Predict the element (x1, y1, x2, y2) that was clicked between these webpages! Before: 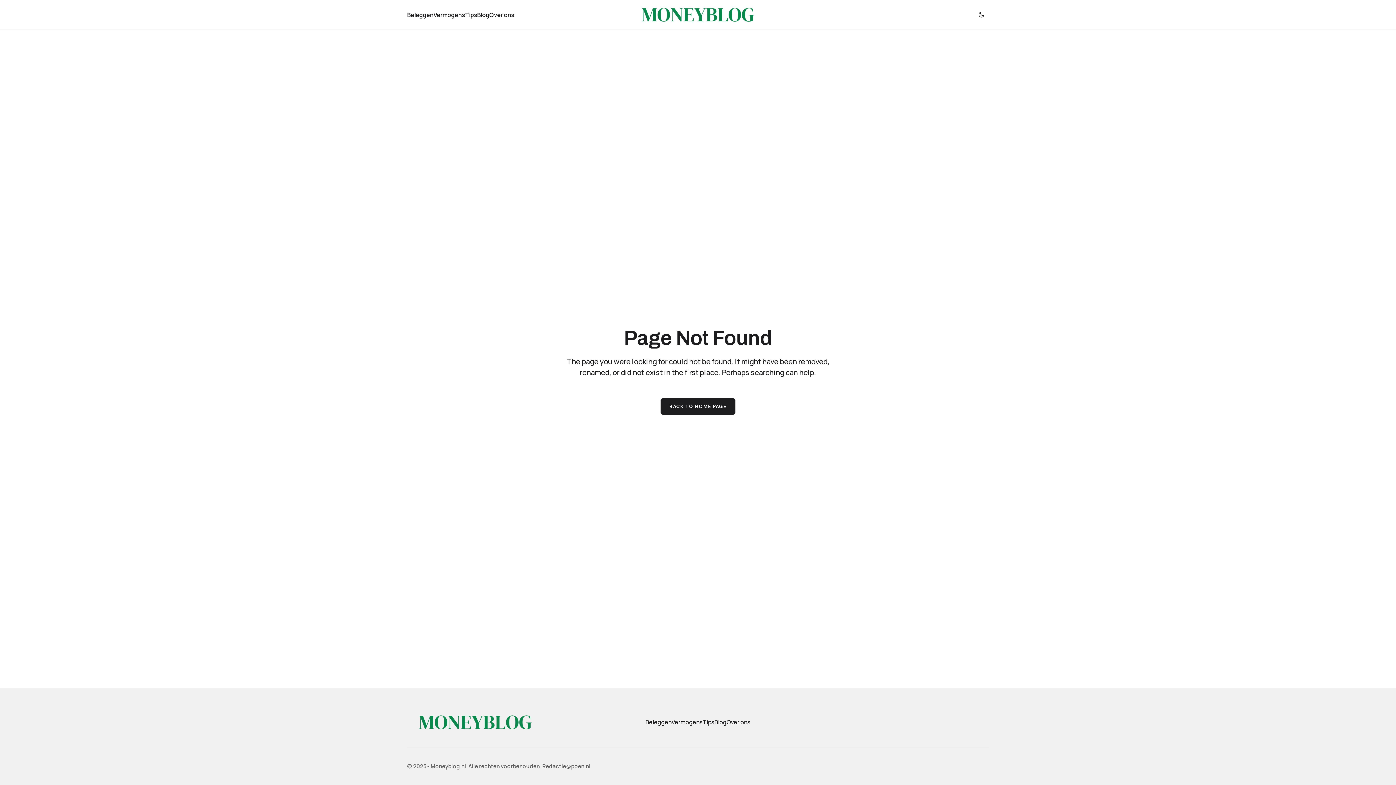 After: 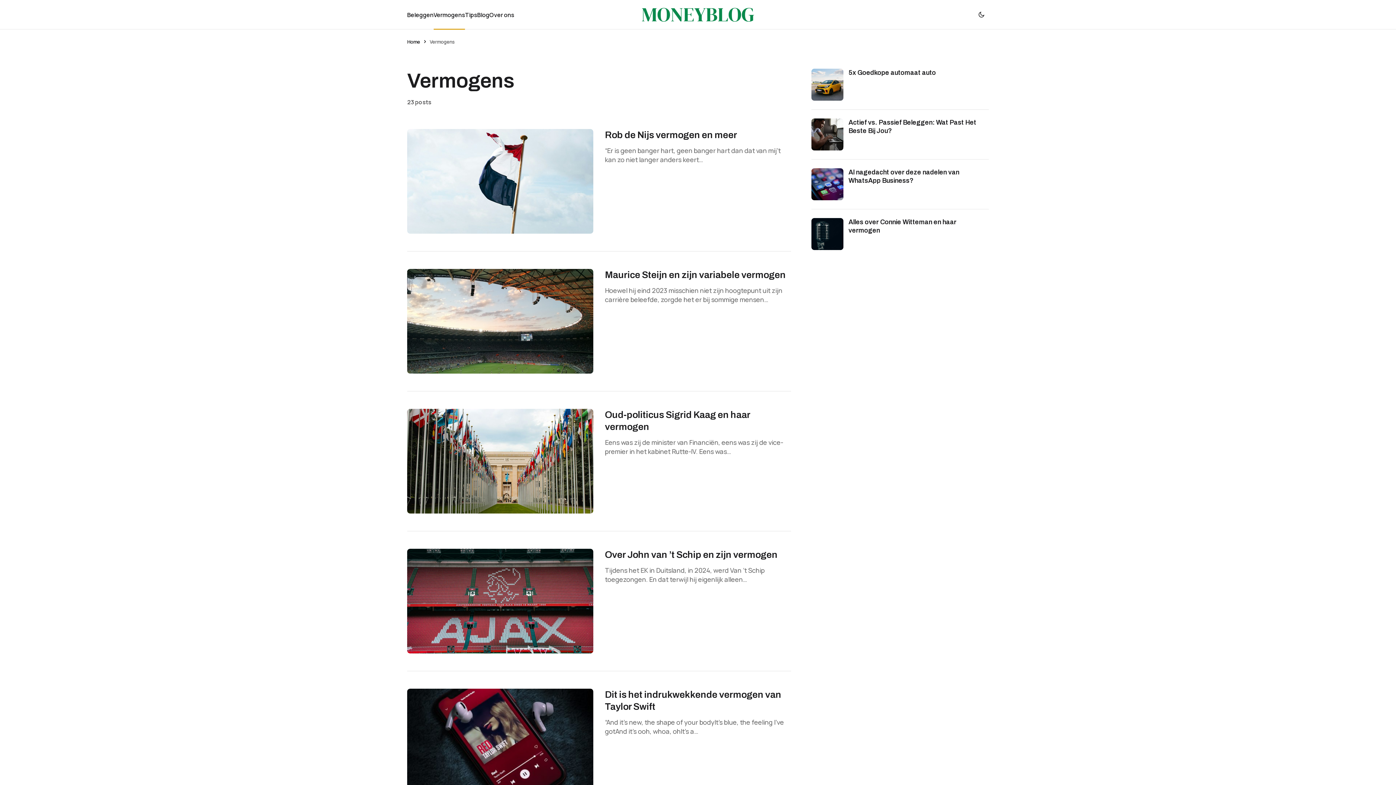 Action: bbox: (433, 0, 465, 29) label: Vermogens